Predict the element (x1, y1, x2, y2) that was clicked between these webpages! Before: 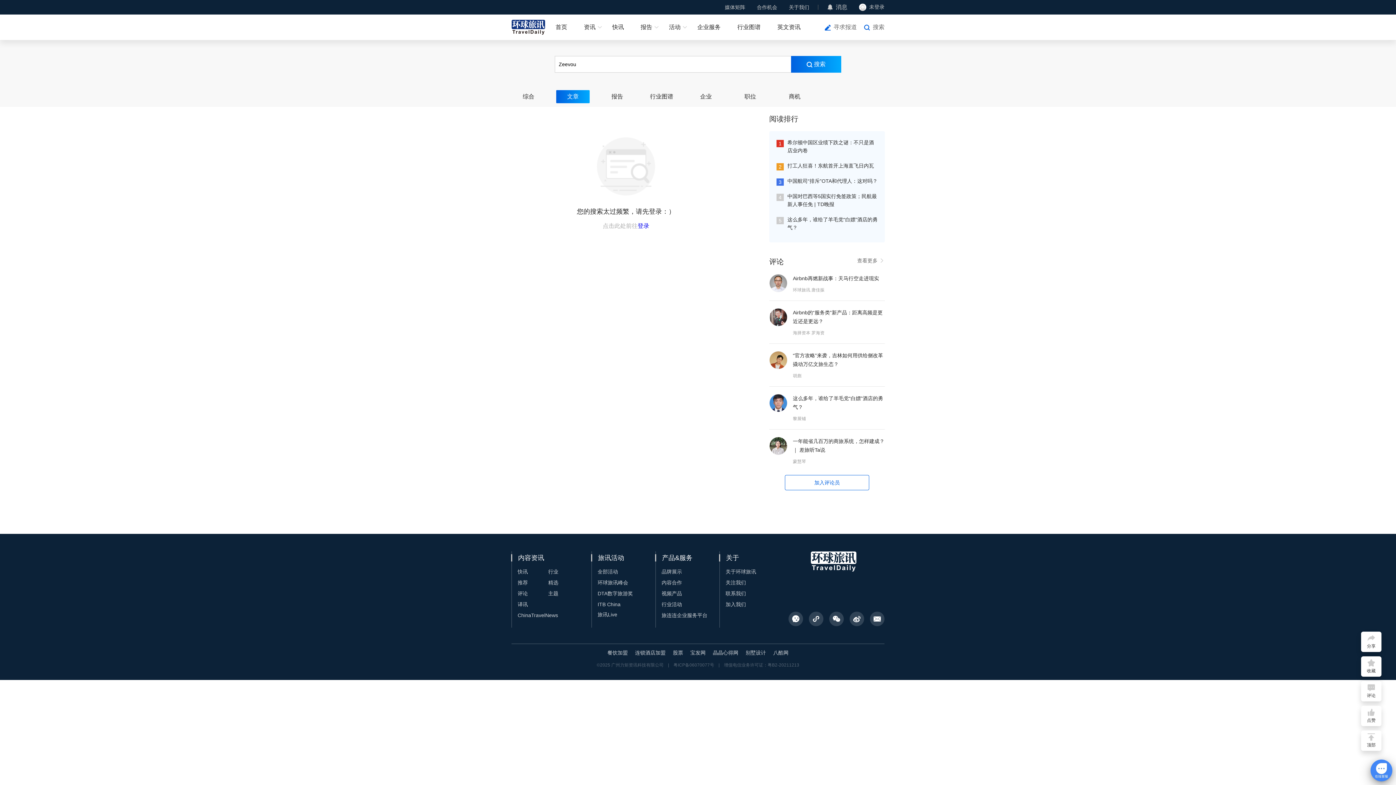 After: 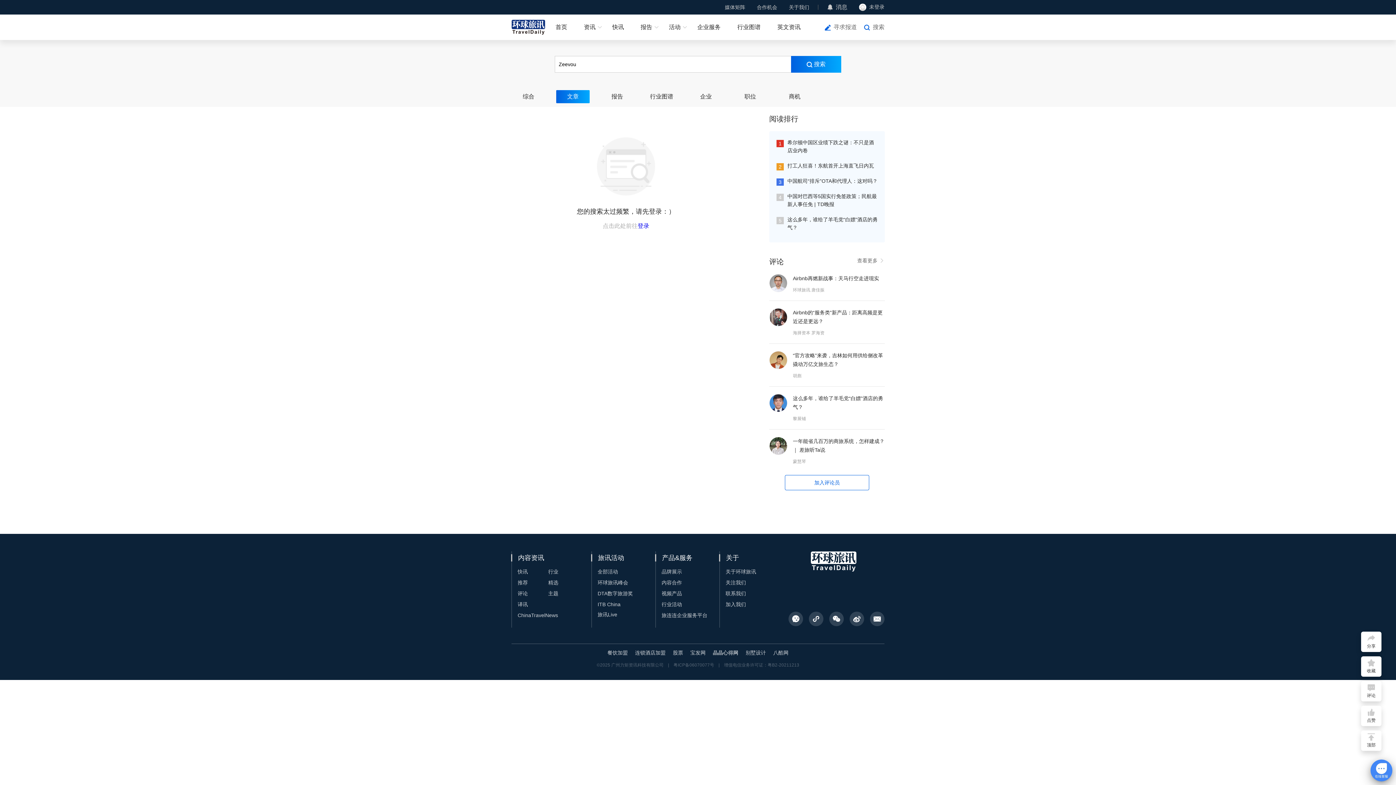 Action: bbox: (713, 650, 738, 656) label: 晶晶心得网